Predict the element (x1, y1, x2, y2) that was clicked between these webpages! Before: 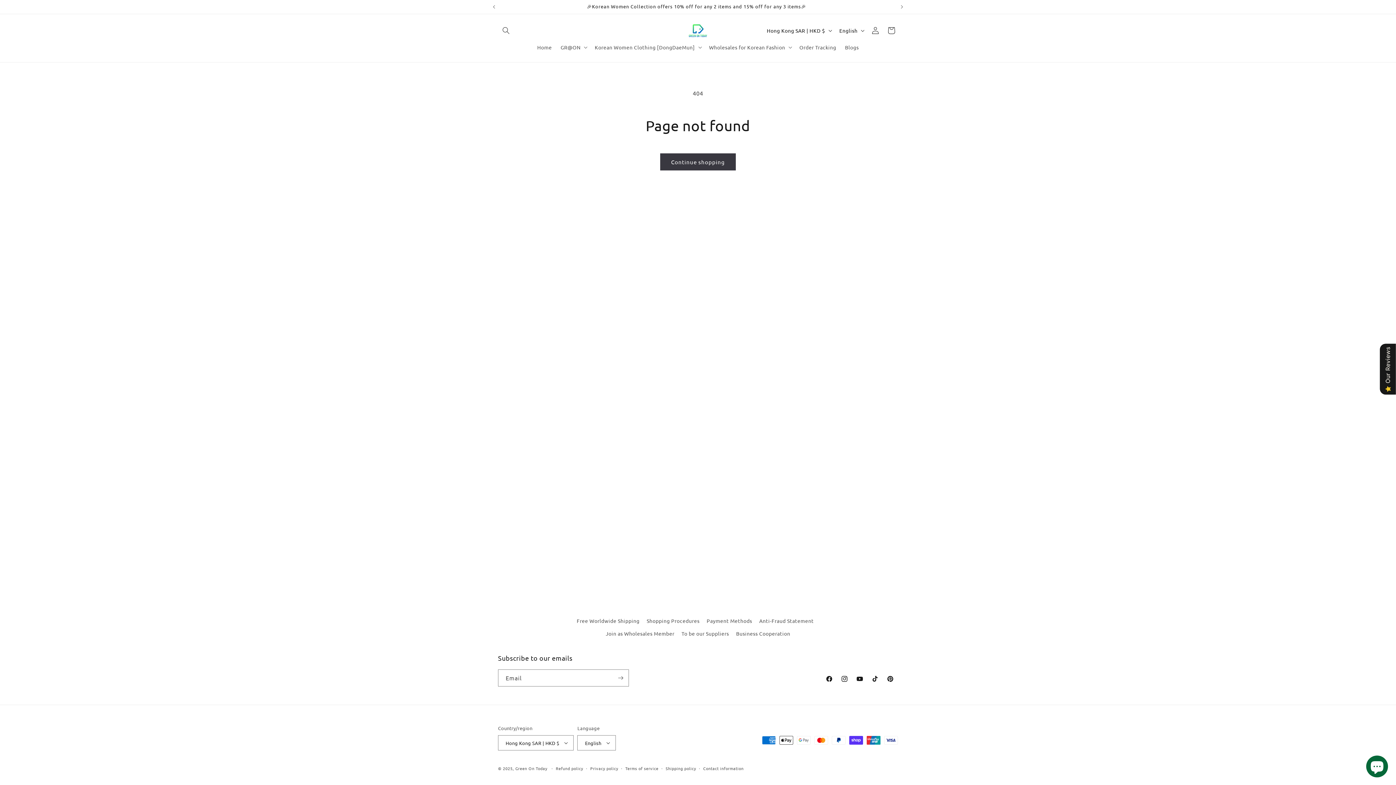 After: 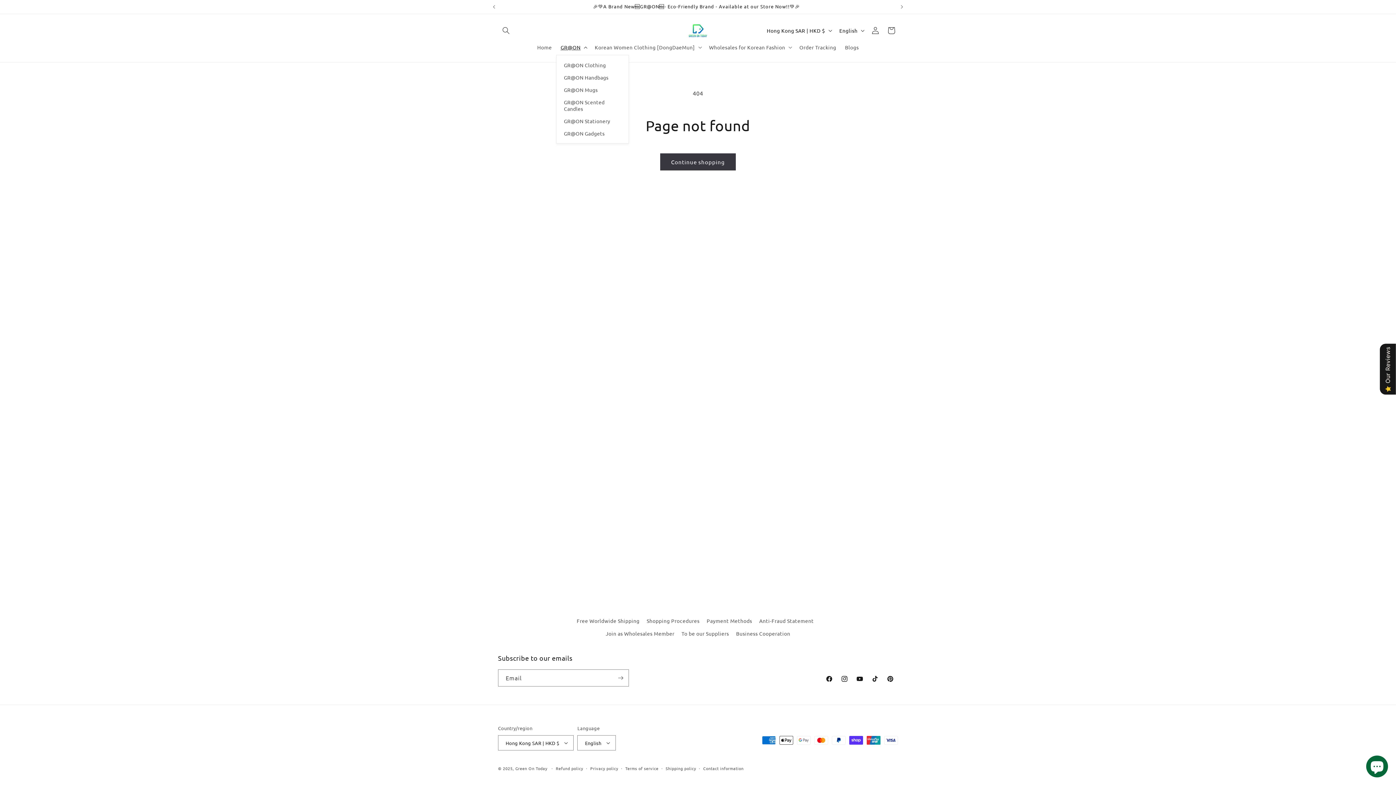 Action: label: GR@ON bbox: (556, 39, 590, 54)